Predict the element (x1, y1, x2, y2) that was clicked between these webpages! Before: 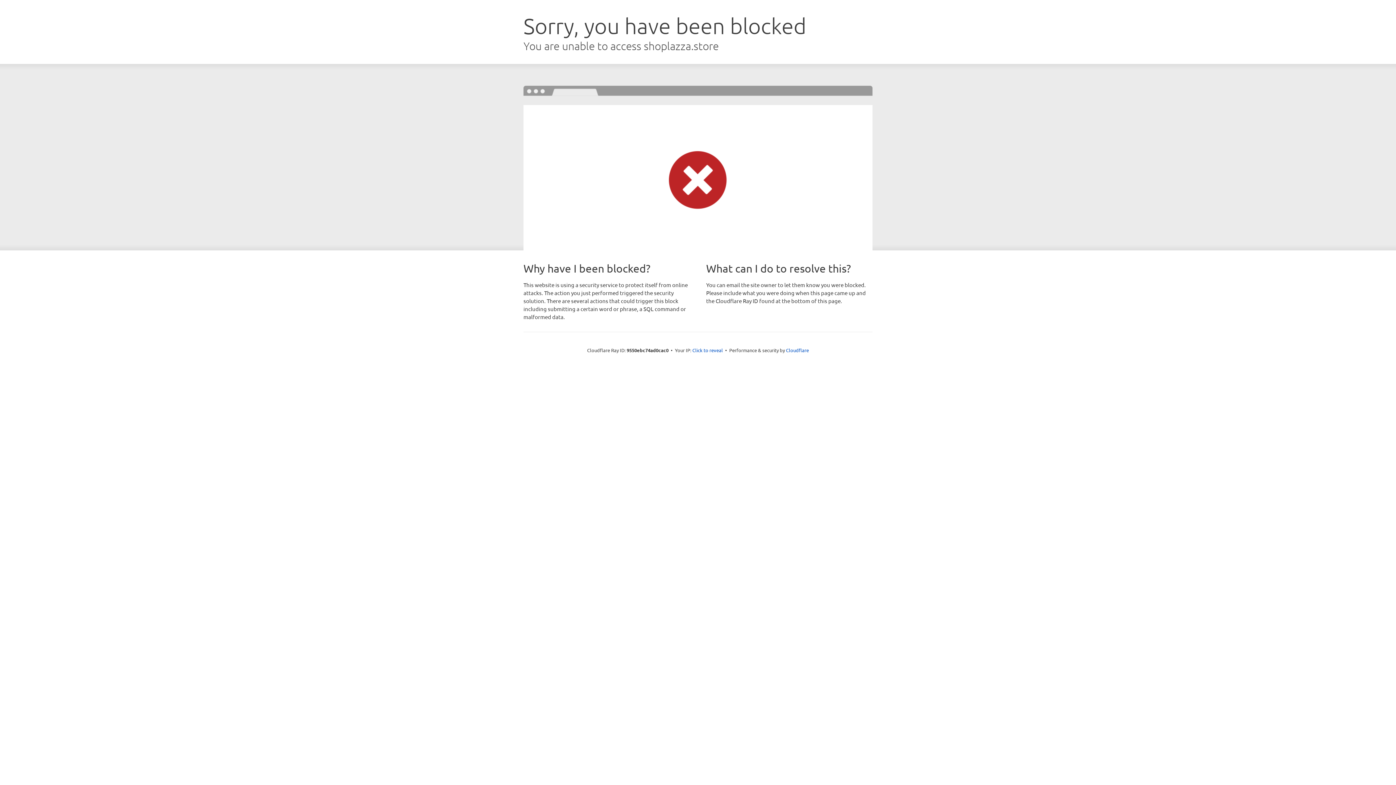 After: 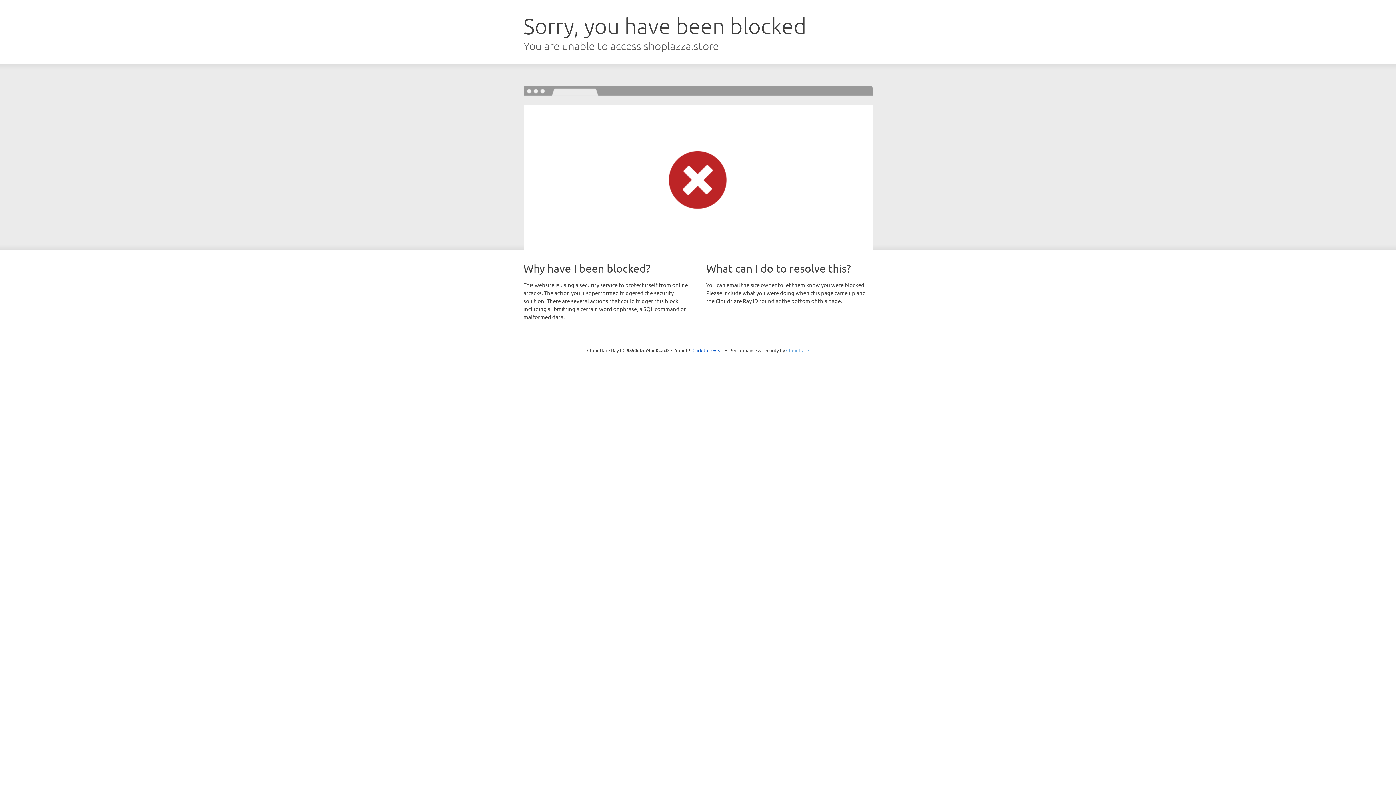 Action: bbox: (786, 347, 809, 353) label: Cloudflare